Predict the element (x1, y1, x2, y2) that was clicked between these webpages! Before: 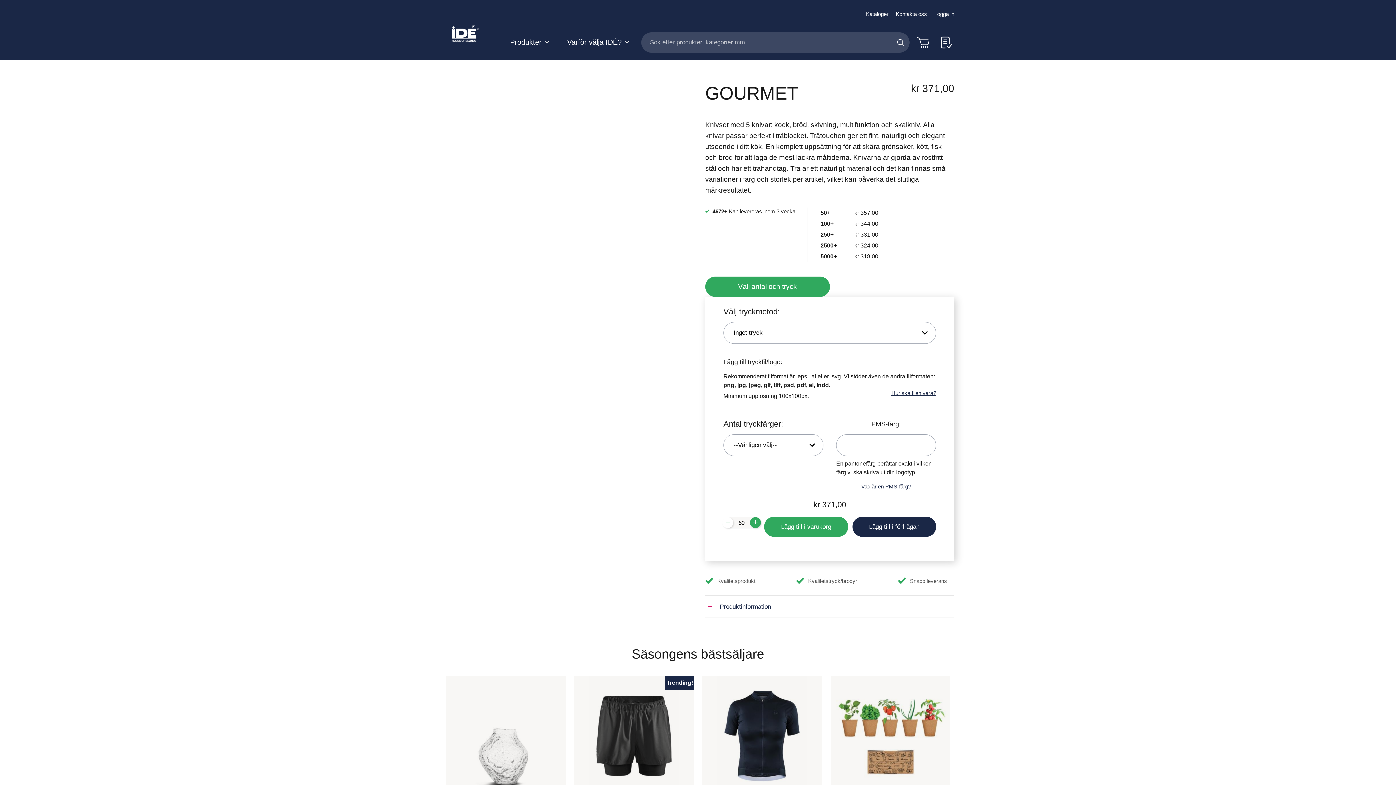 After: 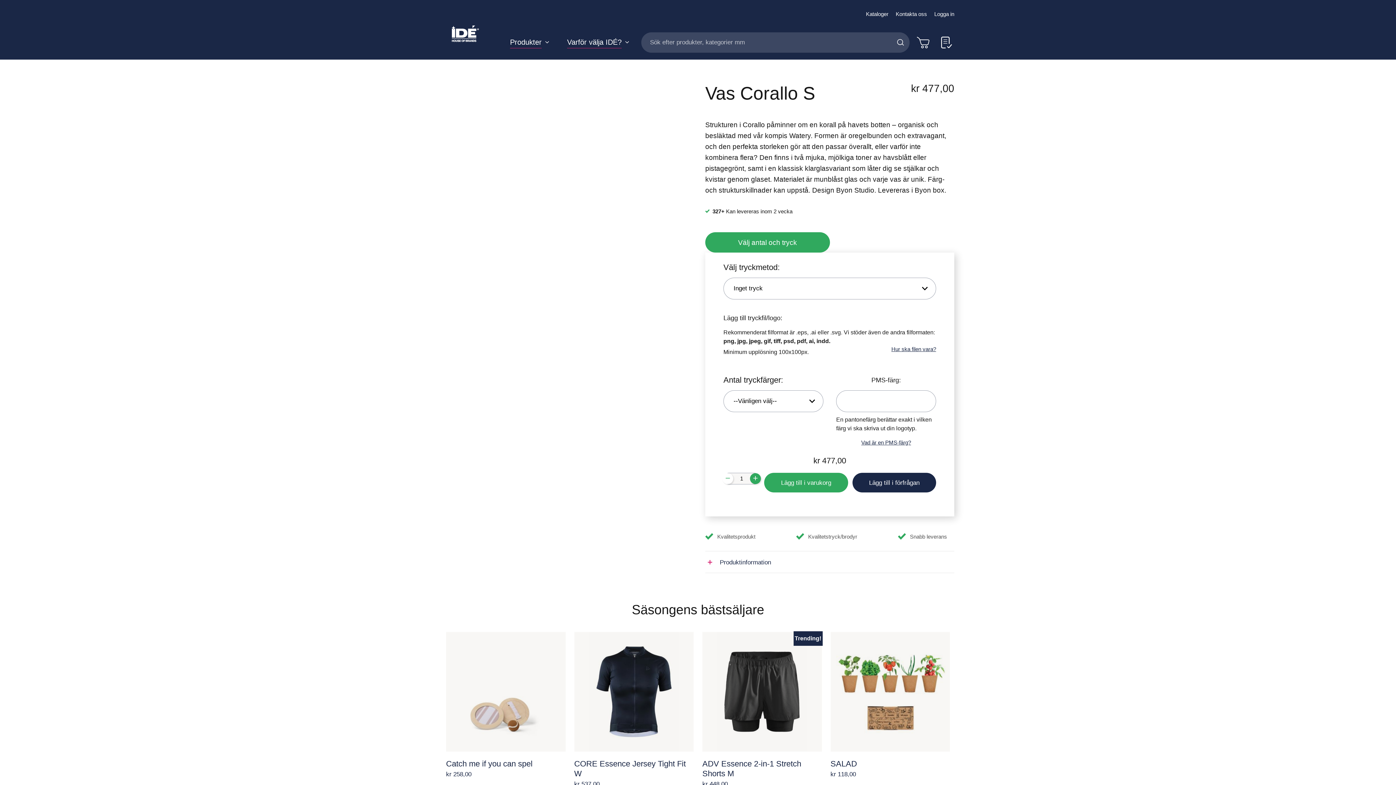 Action: bbox: (446, 676, 565, 796)